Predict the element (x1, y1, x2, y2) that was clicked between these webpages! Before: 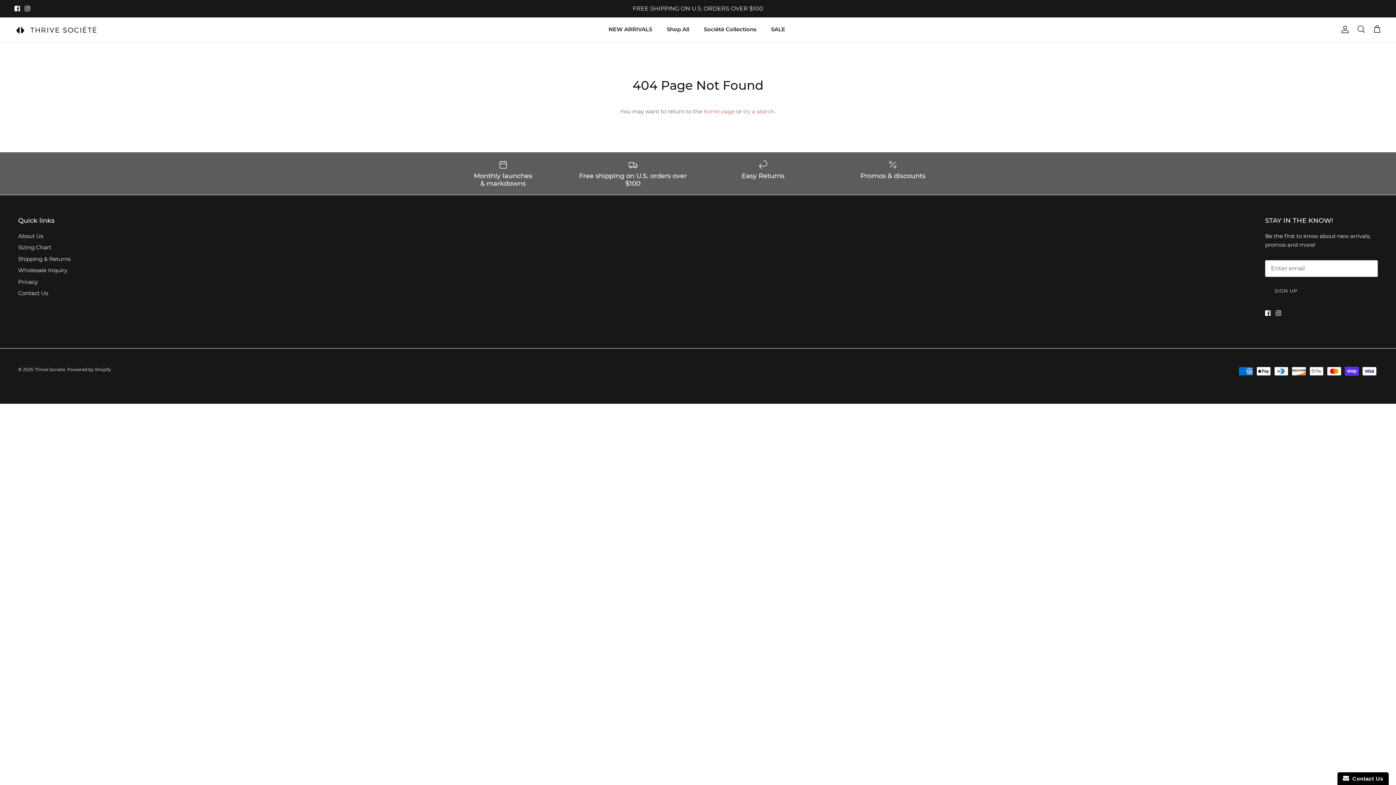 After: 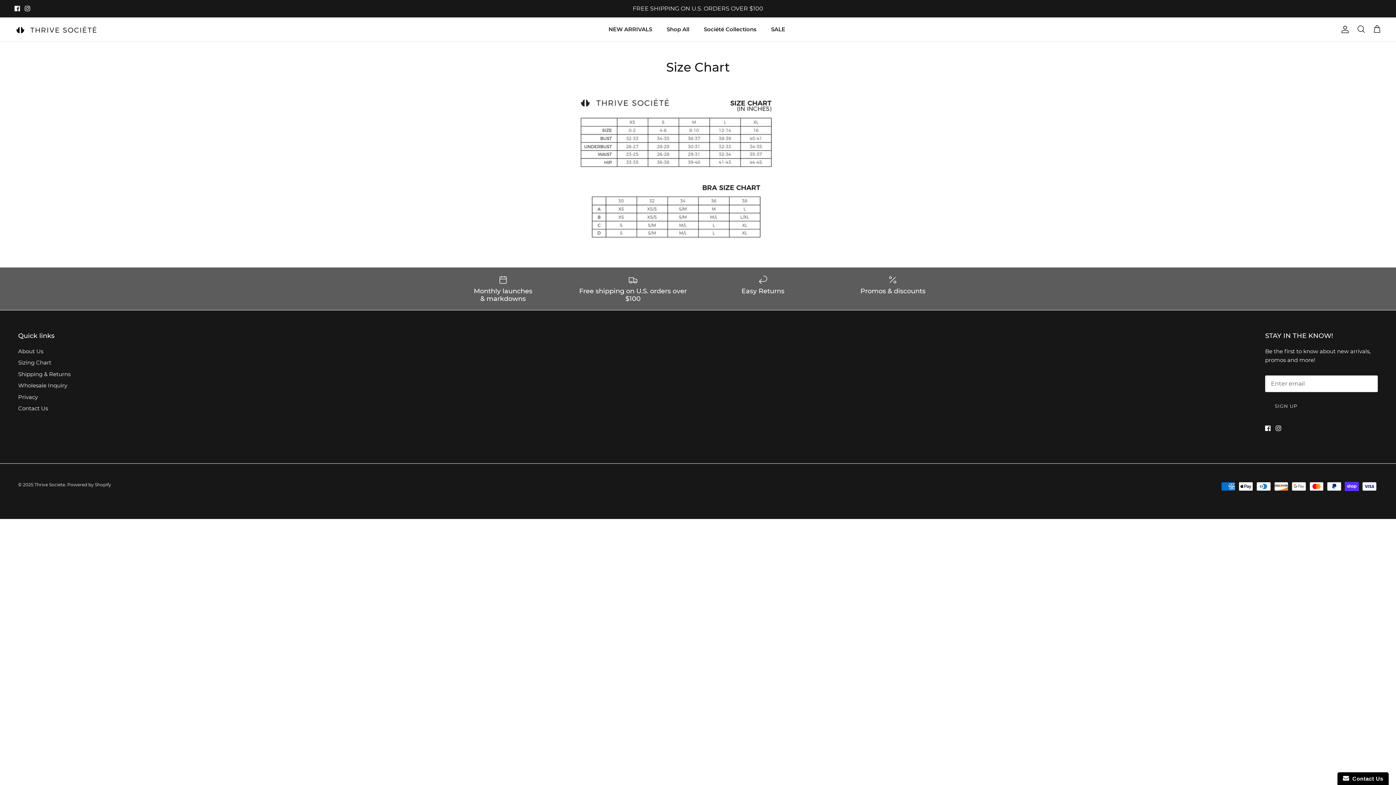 Action: bbox: (18, 244, 51, 250) label: Sizing Chart